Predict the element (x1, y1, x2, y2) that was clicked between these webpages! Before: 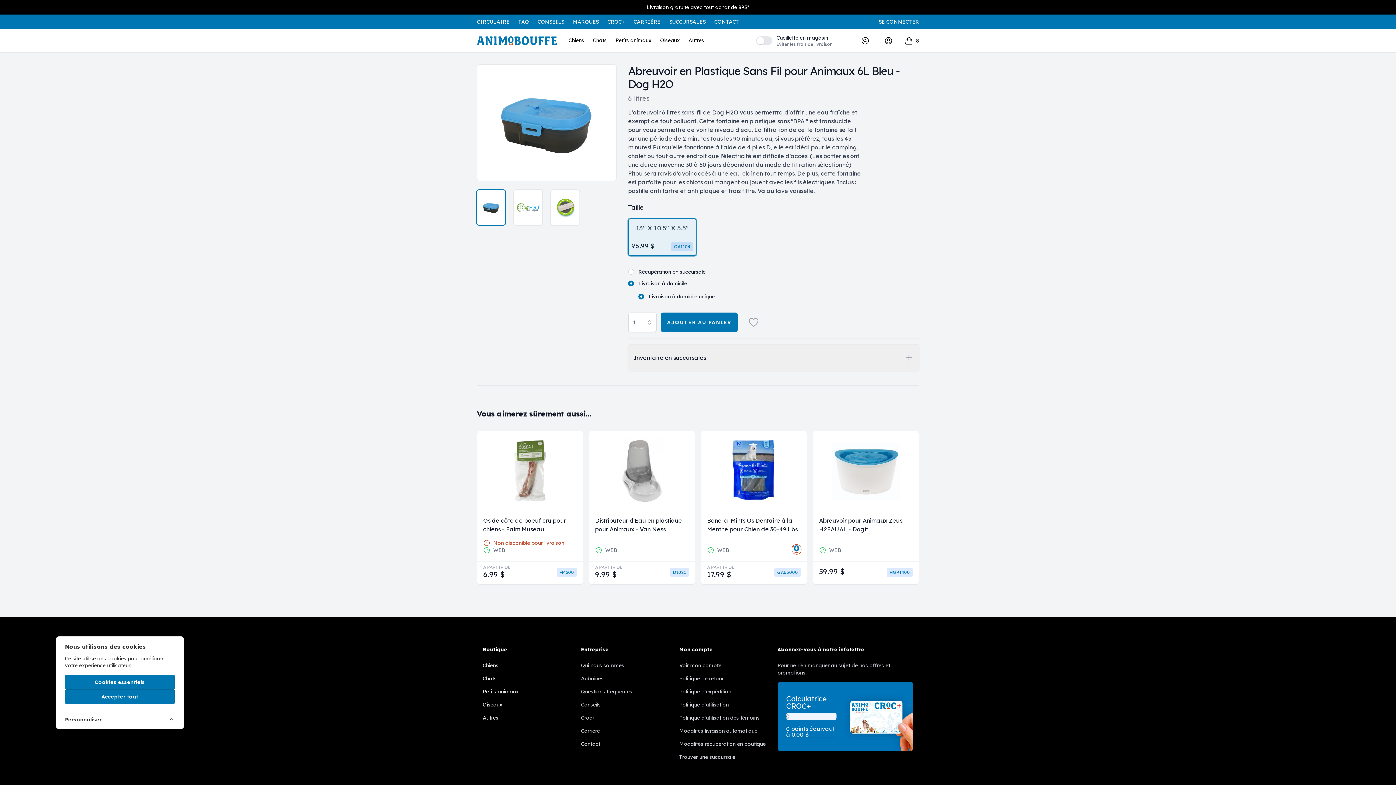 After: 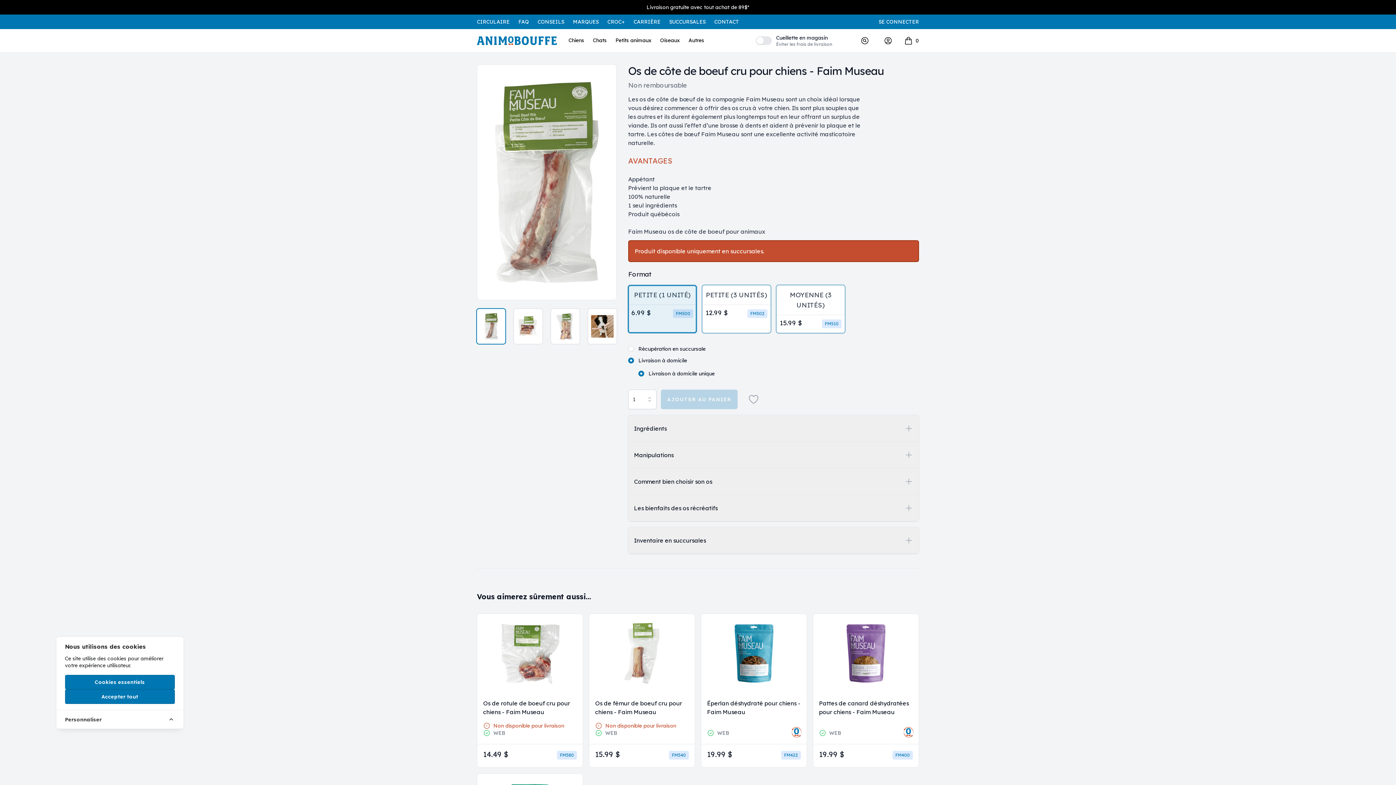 Action: bbox: (477, 430, 583, 584) label: Os de côte de boeuf cru pour chiens - Faim Museau
Non disponible pour livraison
WEB
À PARTIR DE
6.99 $
FM500